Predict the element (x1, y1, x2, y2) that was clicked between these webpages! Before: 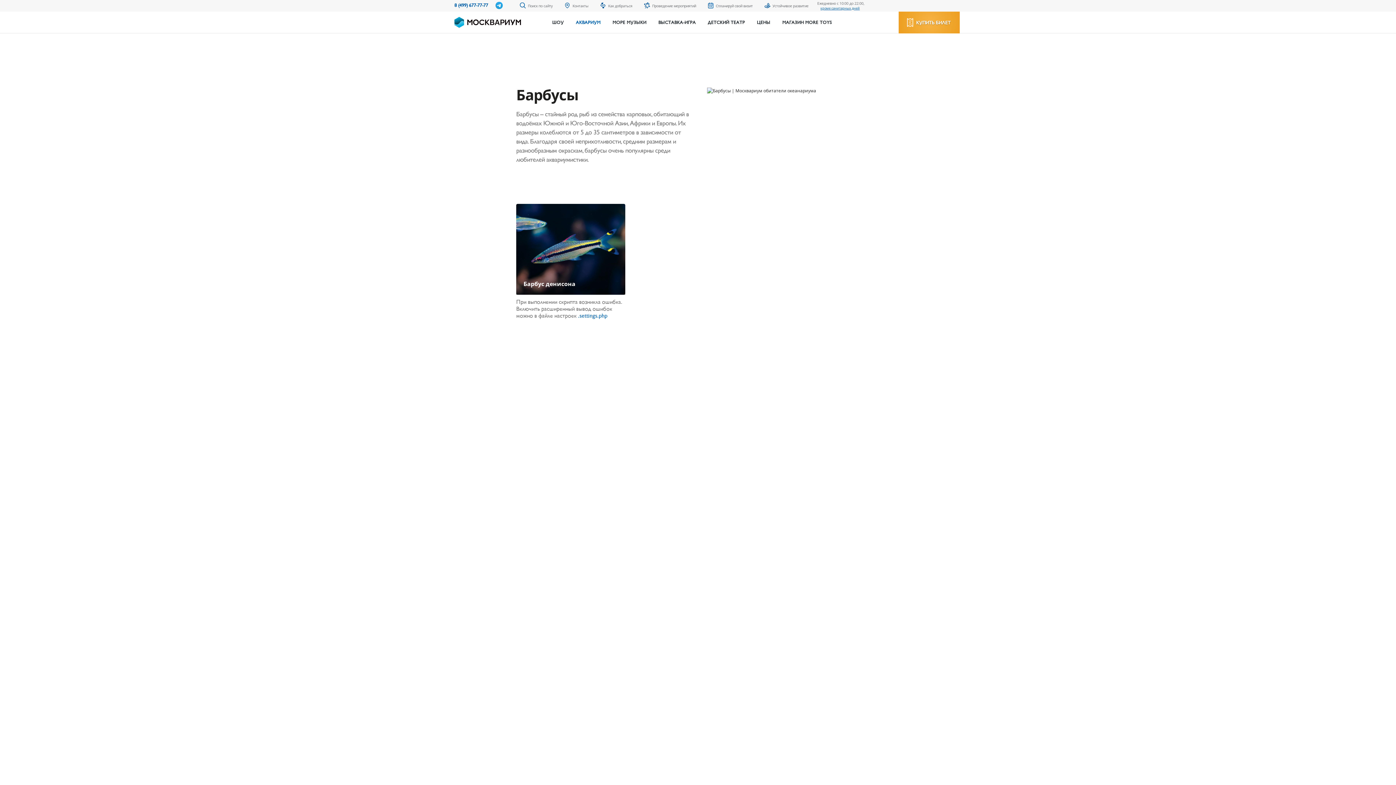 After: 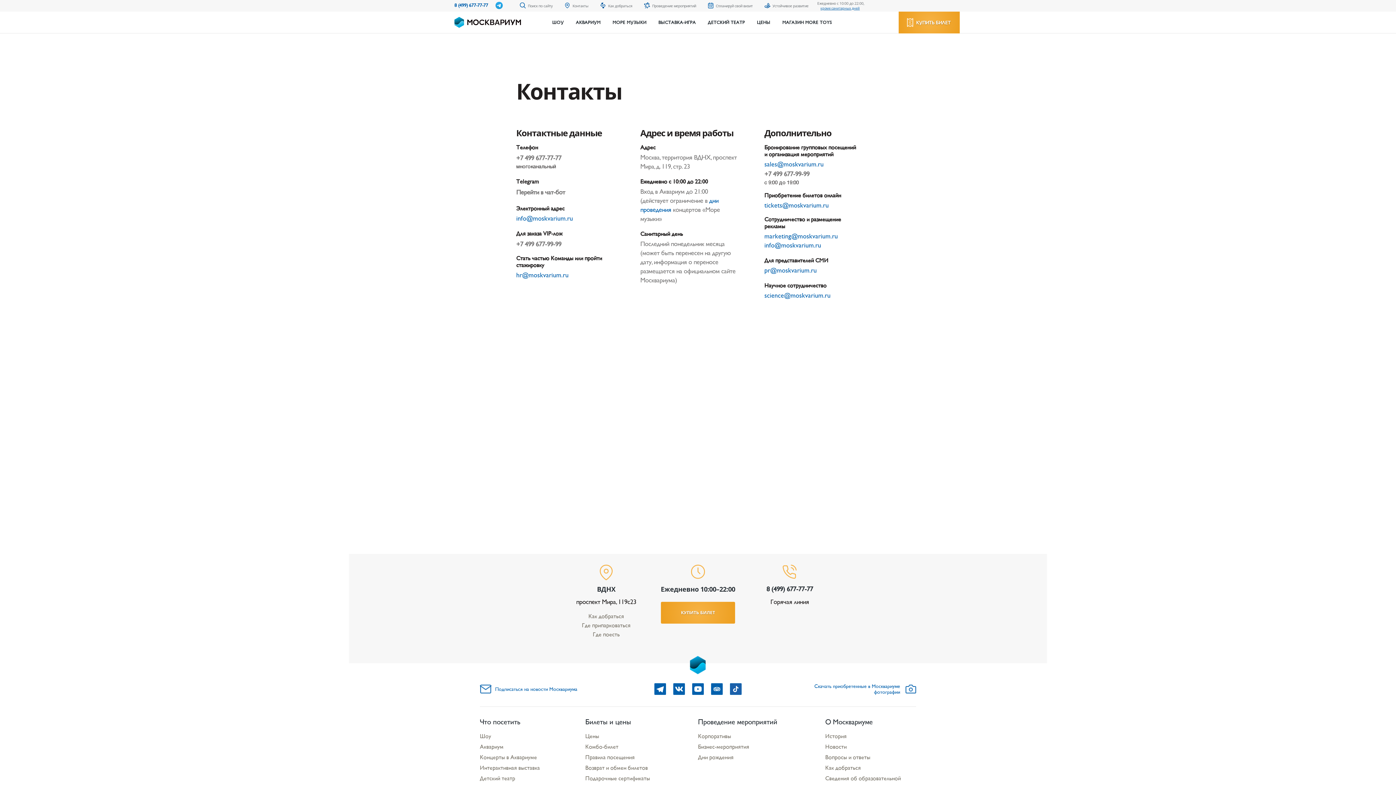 Action: label:  Контакты bbox: (560, 0, 596, 10)